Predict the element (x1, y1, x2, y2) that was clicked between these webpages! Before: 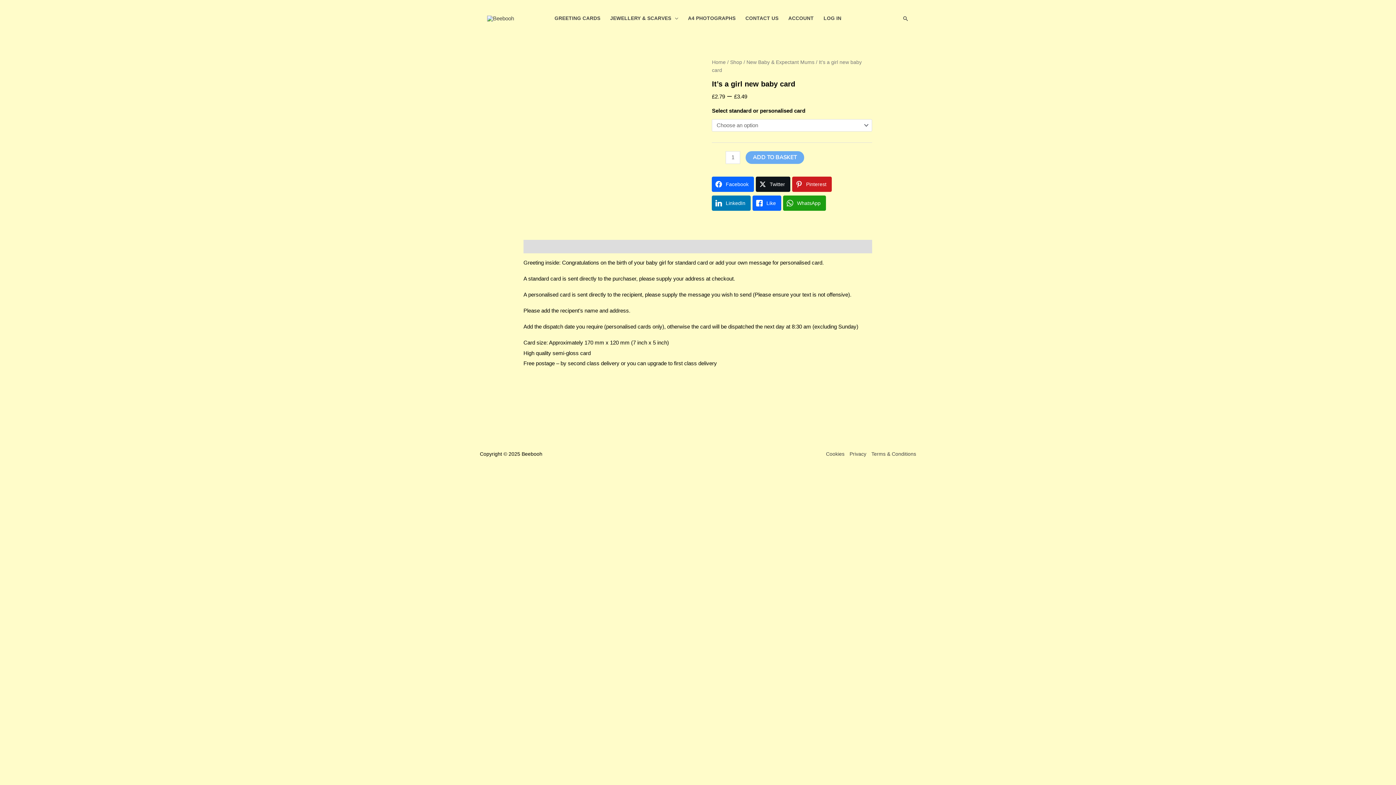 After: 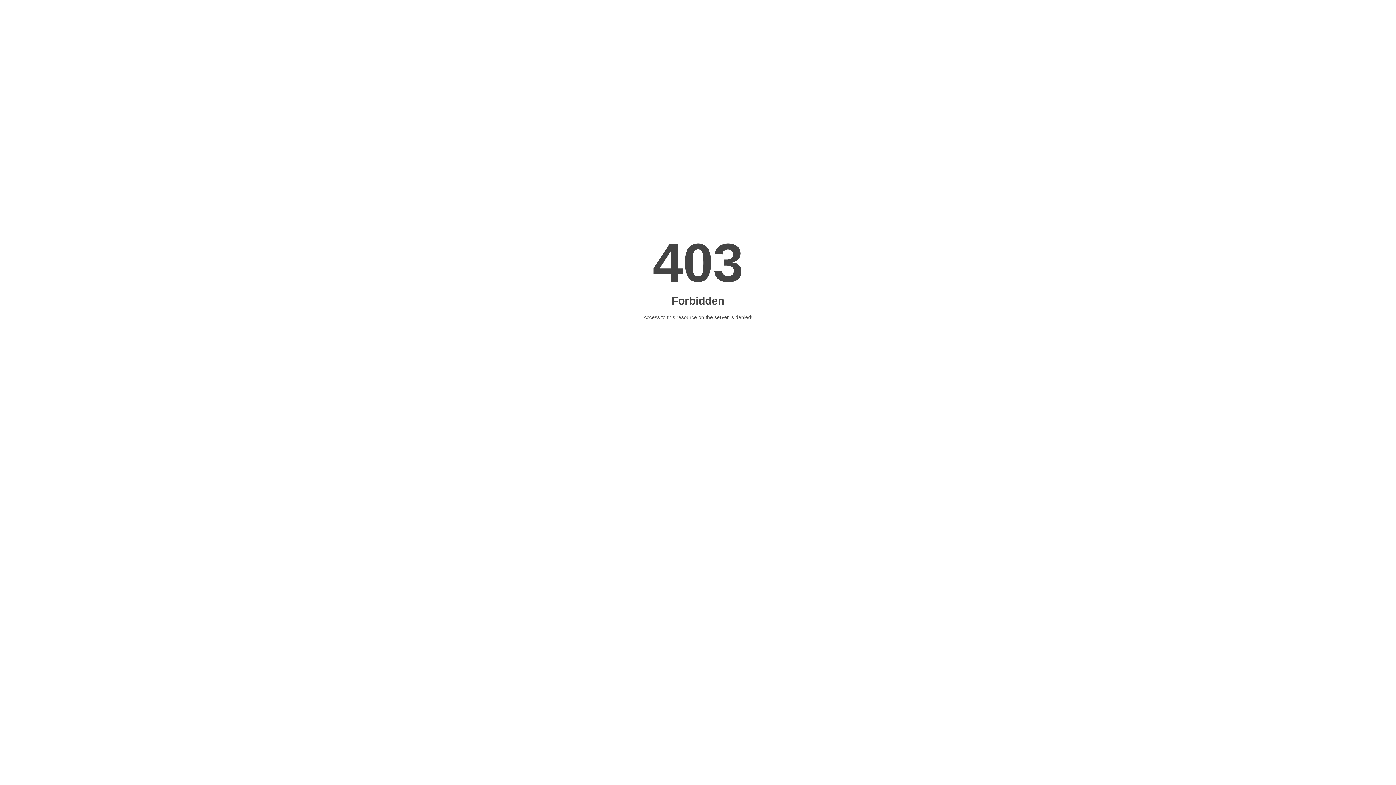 Action: bbox: (712, 59, 725, 65) label: Home